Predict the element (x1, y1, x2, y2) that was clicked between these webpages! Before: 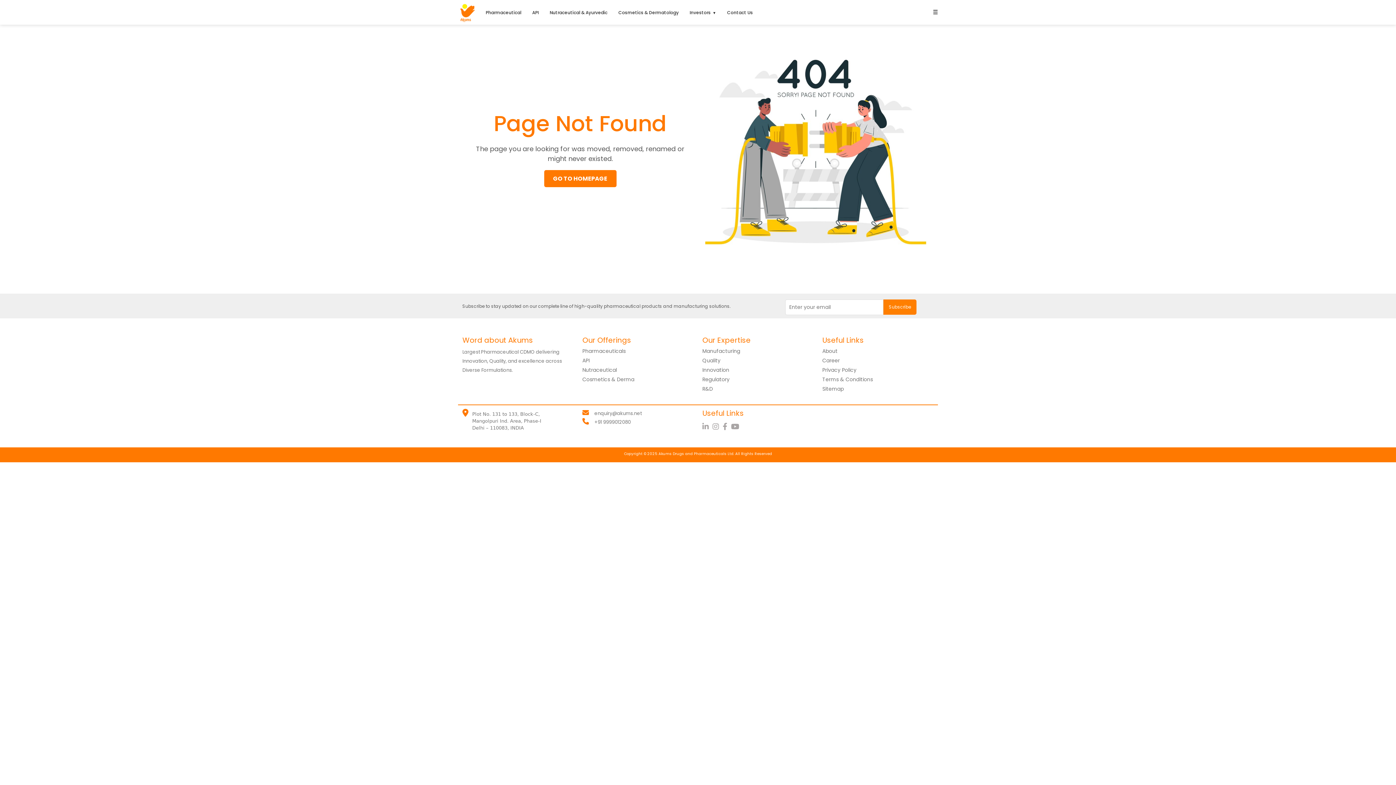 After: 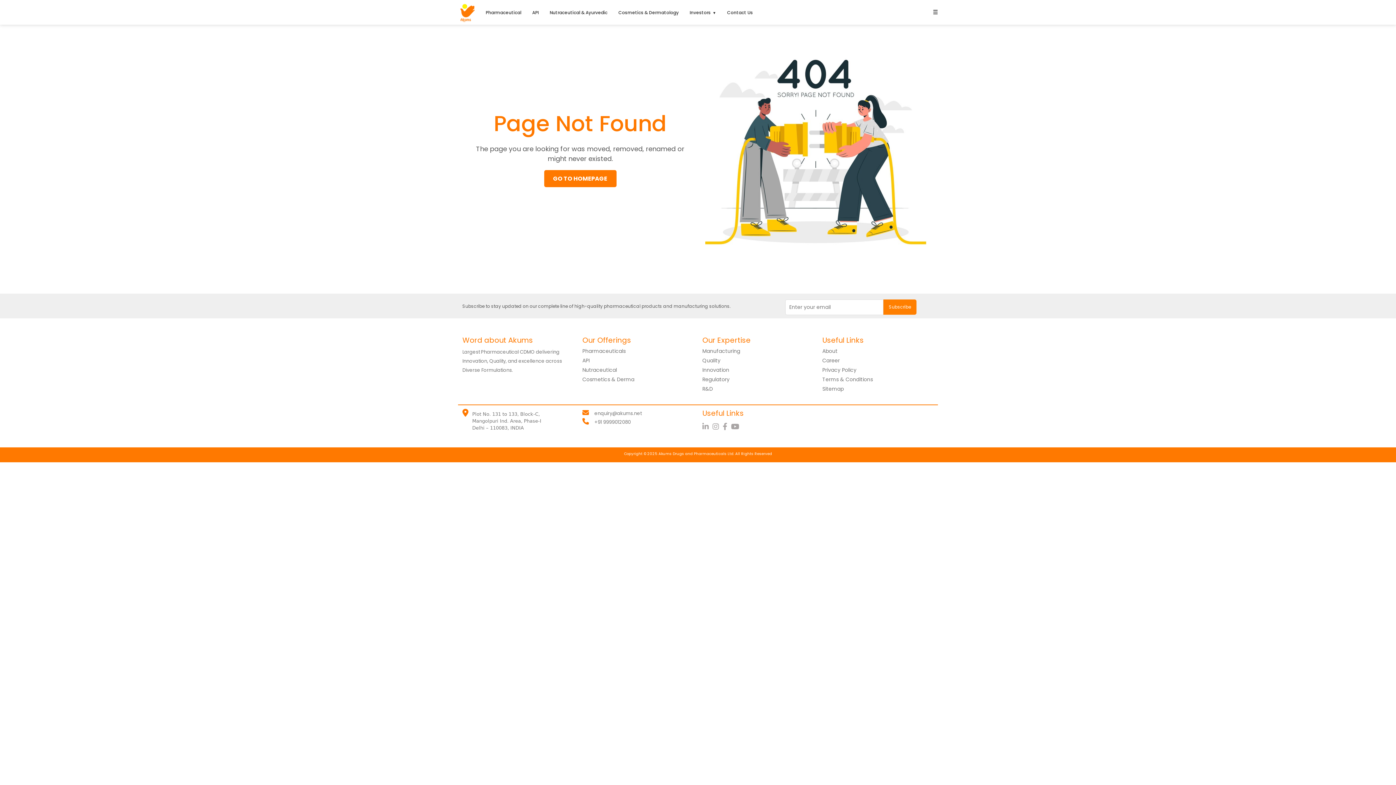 Action: label: enquiry@akums.net bbox: (594, 410, 641, 417)